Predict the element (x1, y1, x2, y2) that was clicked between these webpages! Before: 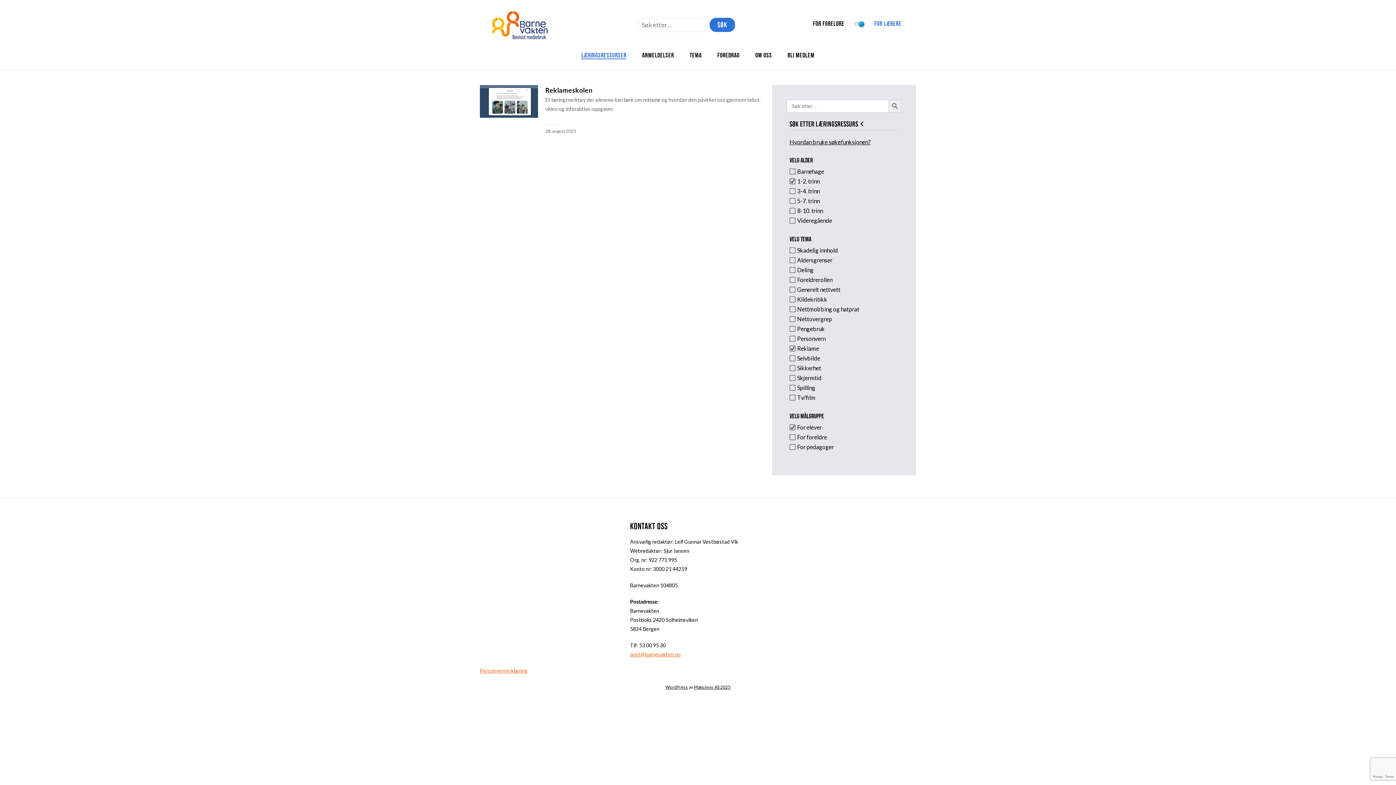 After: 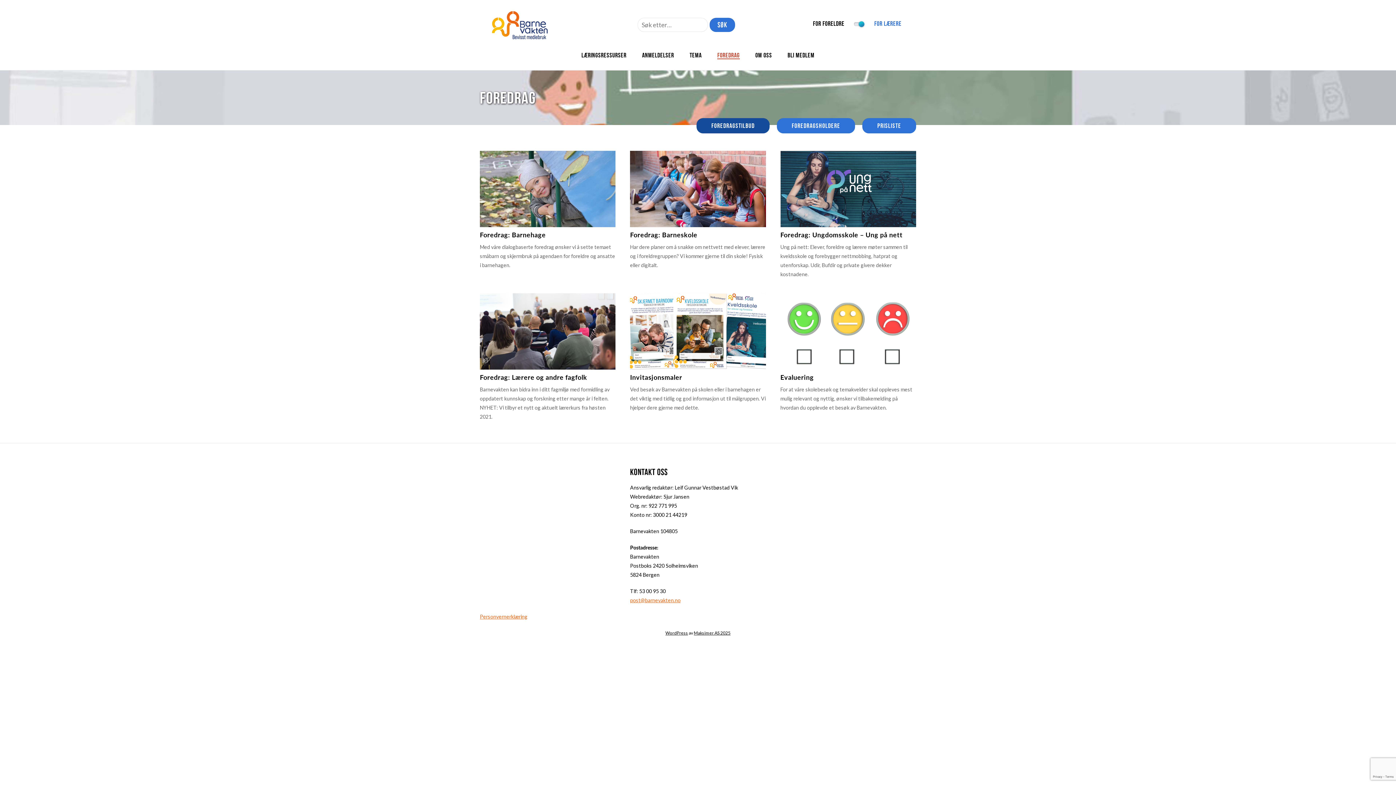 Action: label: FOREDRAG bbox: (717, 51, 739, 58)